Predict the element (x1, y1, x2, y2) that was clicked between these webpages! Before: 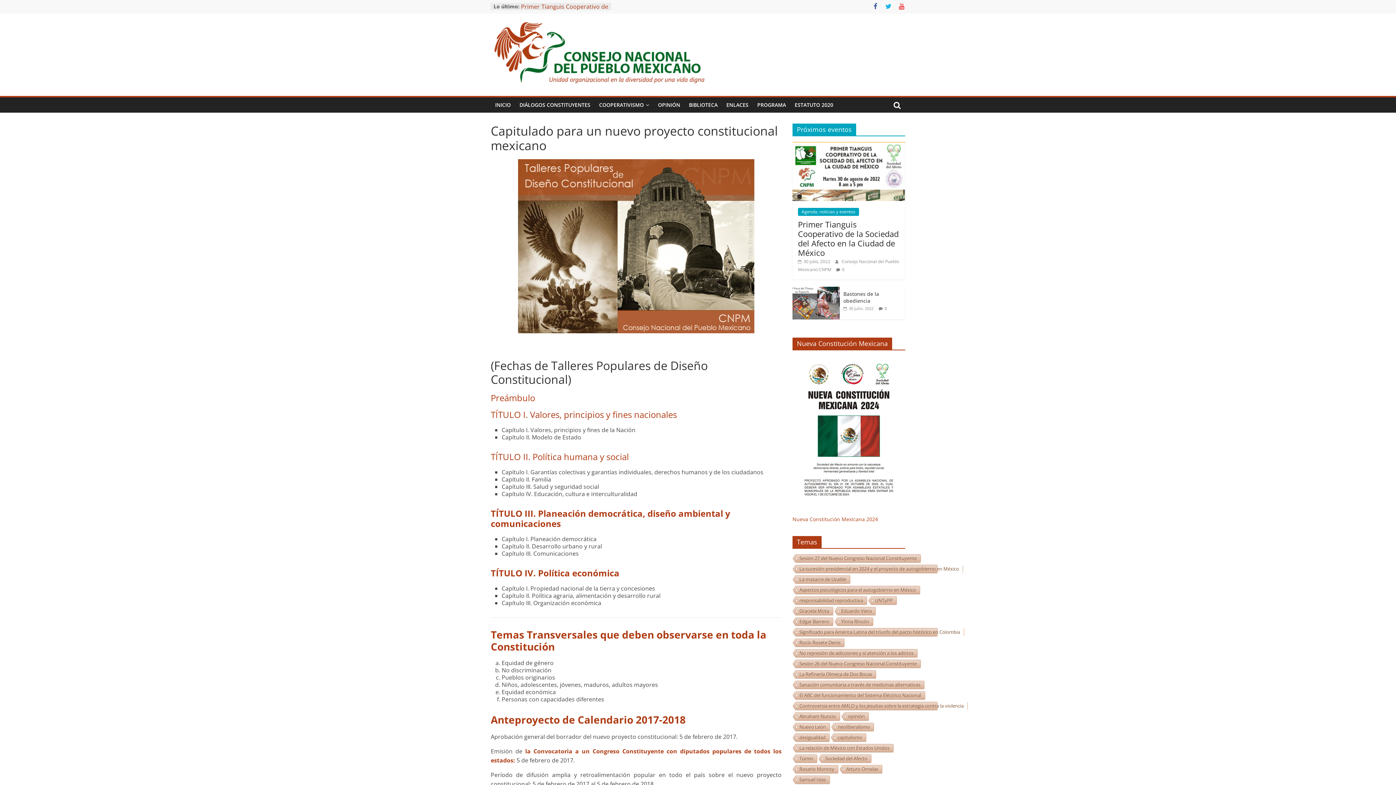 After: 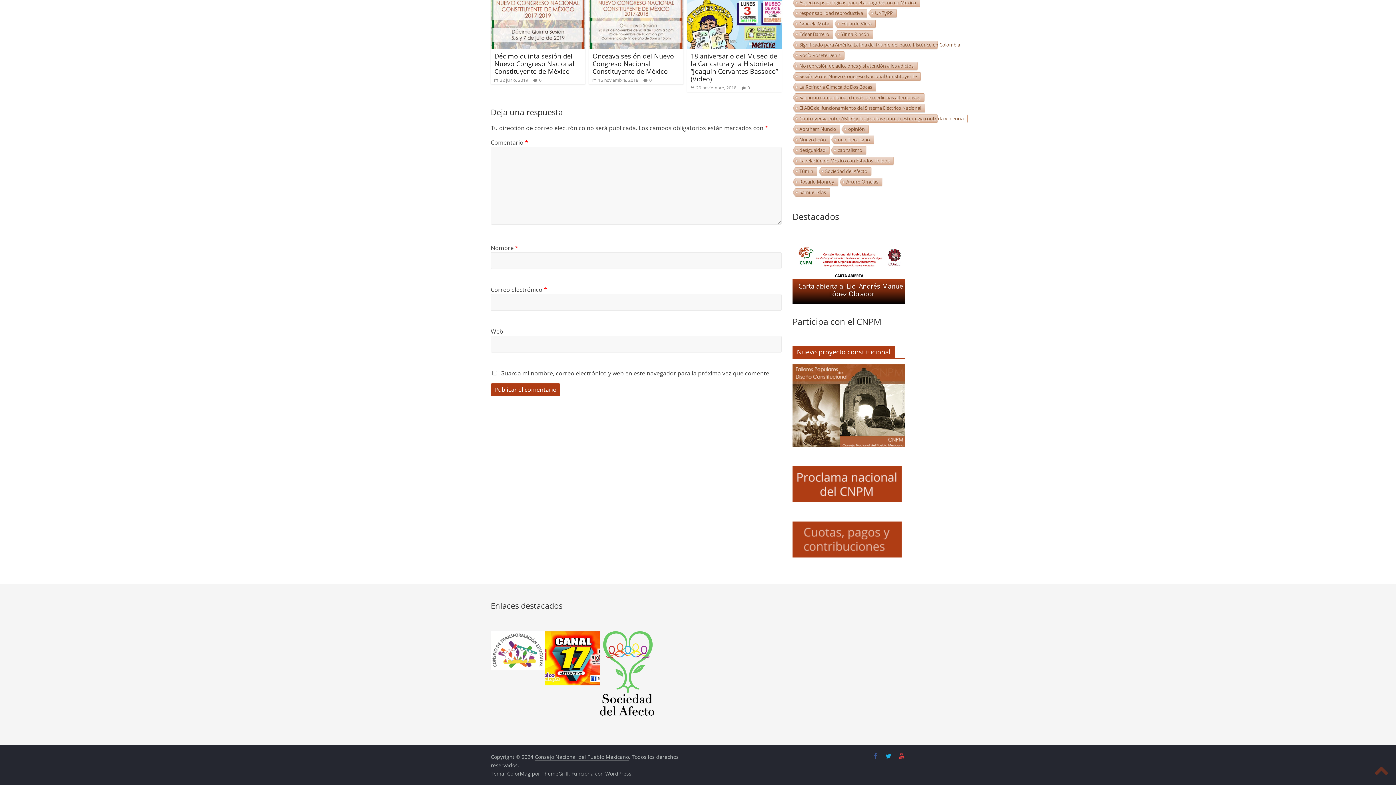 Action: bbox: (842, 266, 844, 272) label: 0